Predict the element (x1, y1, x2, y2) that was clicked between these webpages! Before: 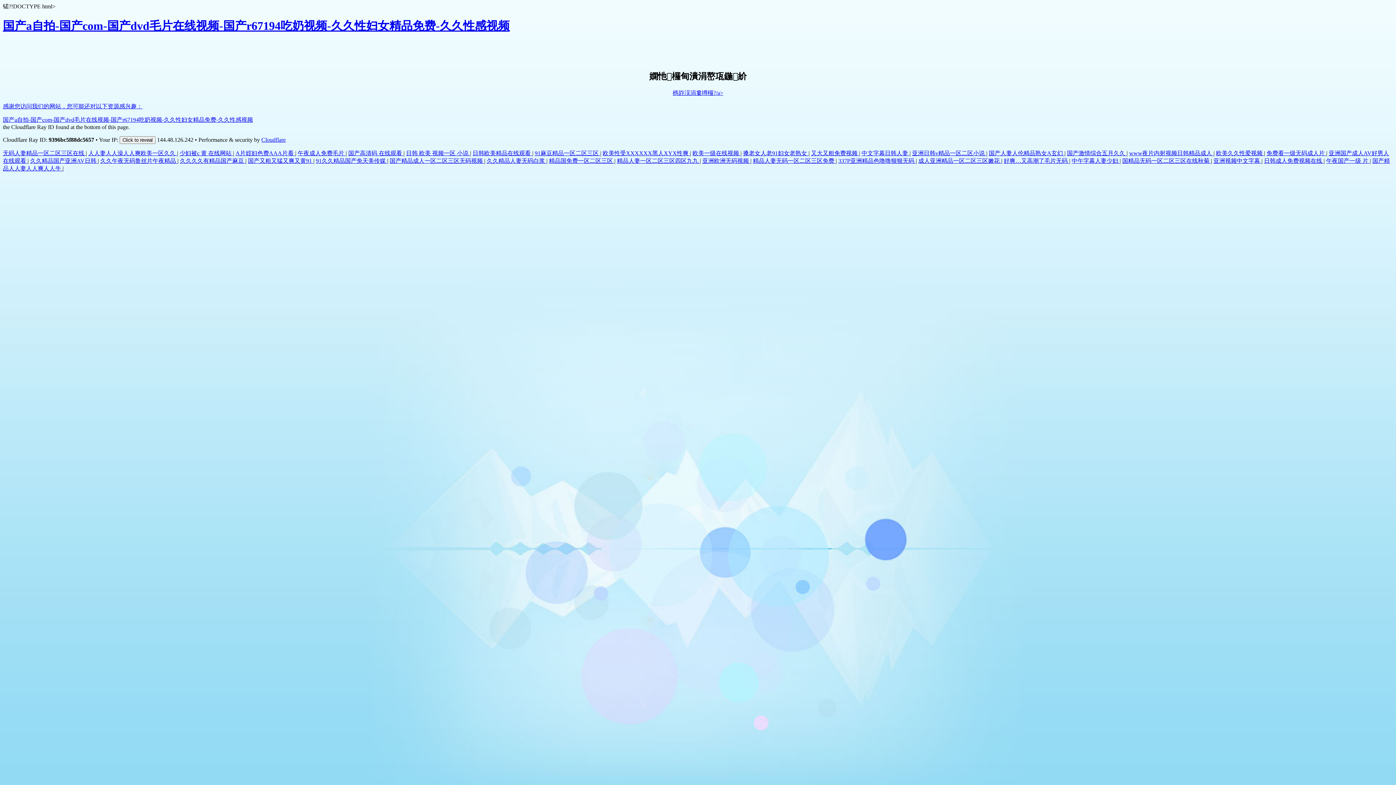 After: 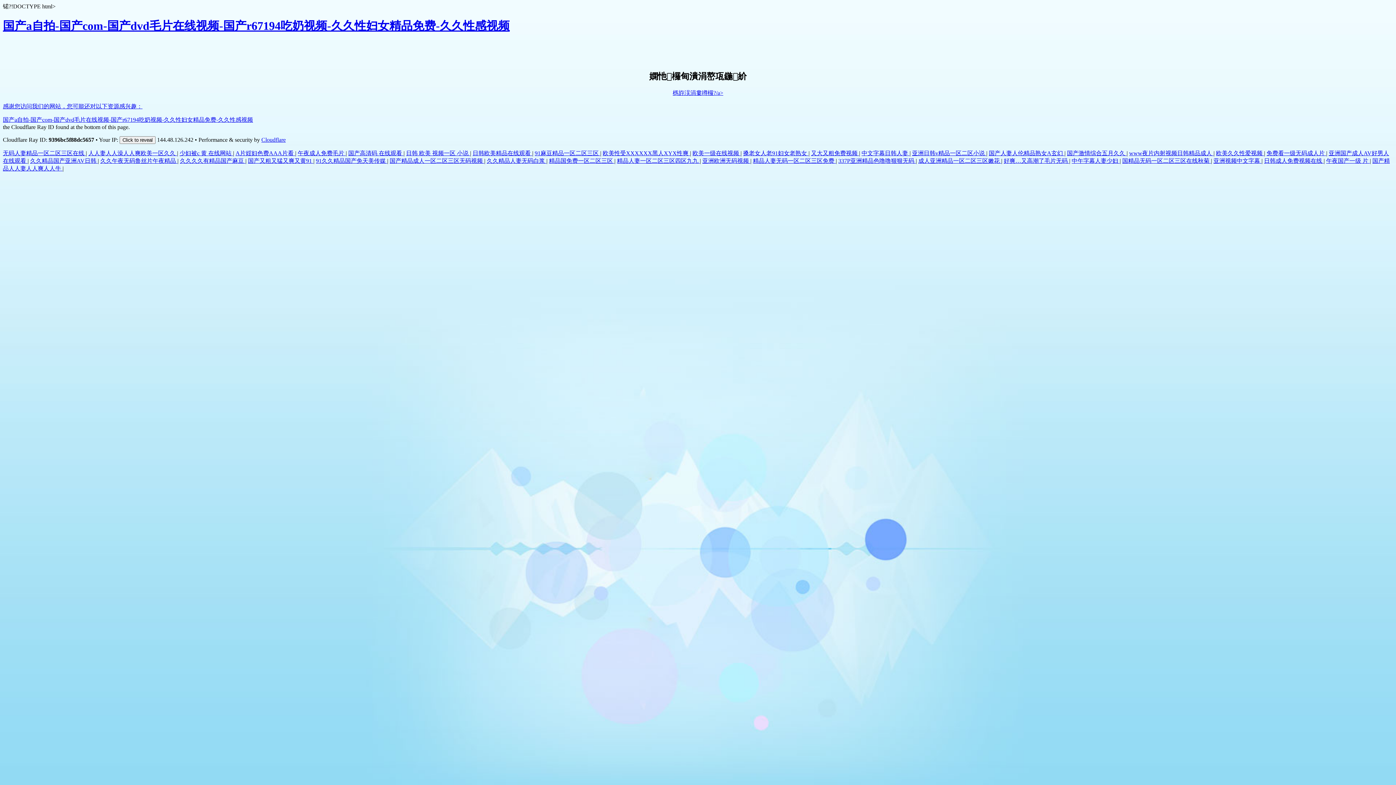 Action: bbox: (180, 157, 245, 164) label: 久久久久有精品国产麻豆 